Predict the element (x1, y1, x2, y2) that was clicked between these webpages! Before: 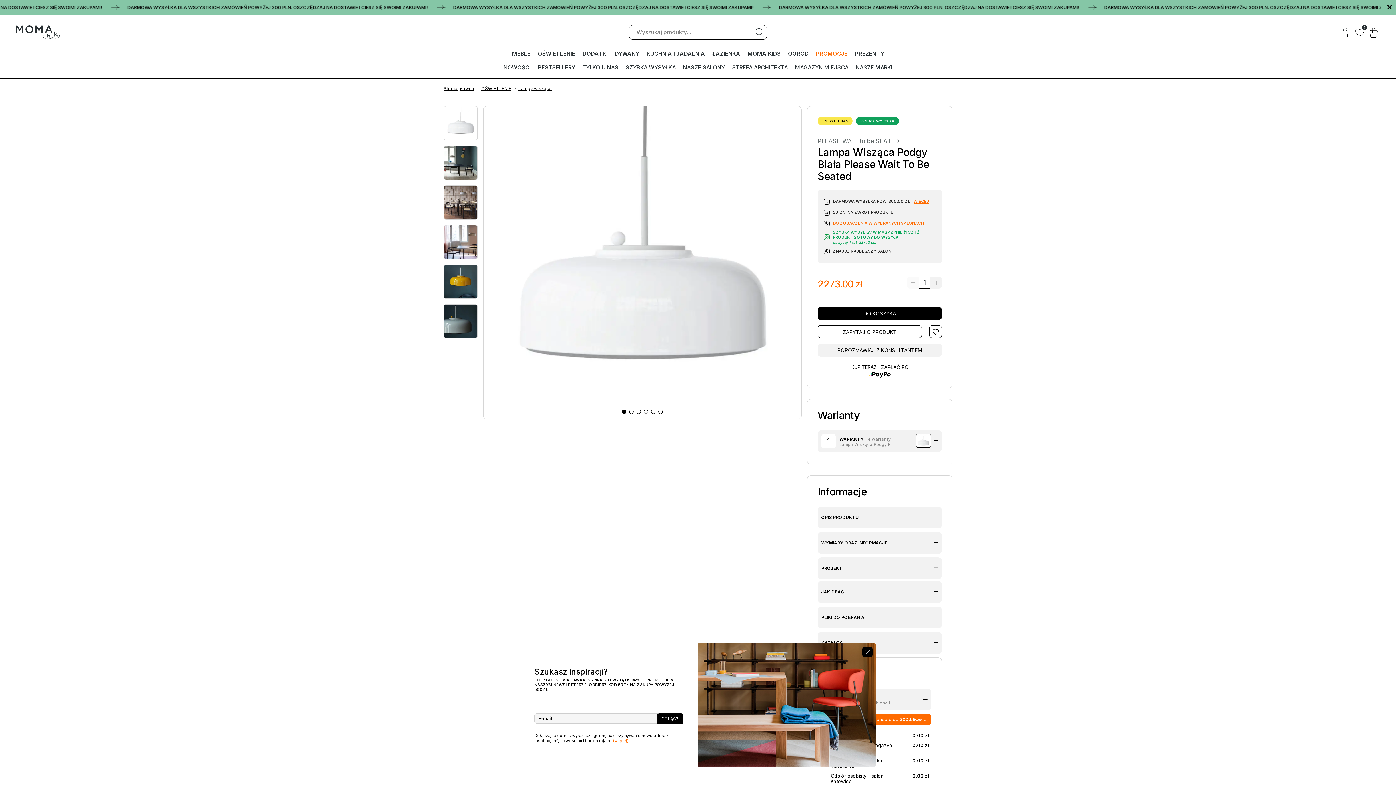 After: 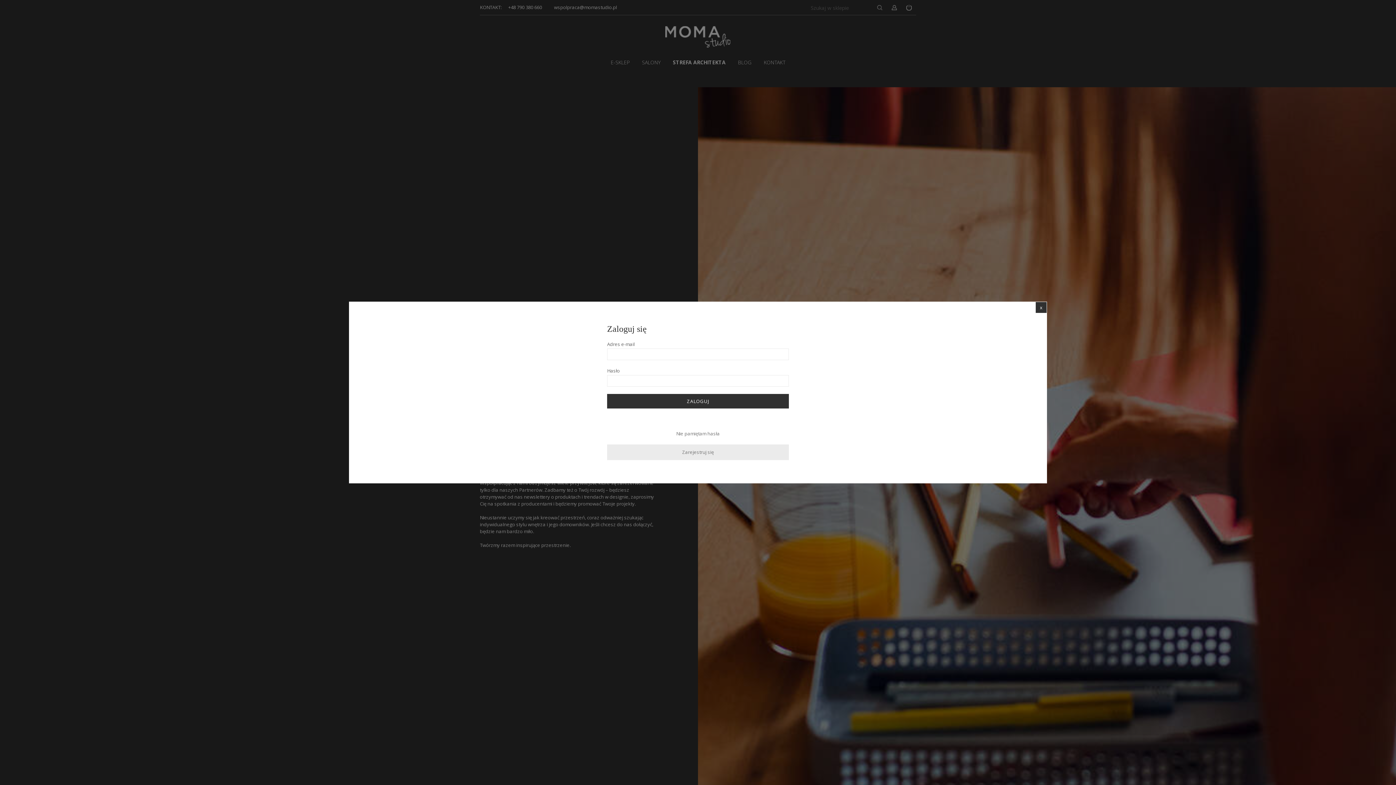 Action: bbox: (728, 62, 791, 73) label: STREFA ARCHITEKTA